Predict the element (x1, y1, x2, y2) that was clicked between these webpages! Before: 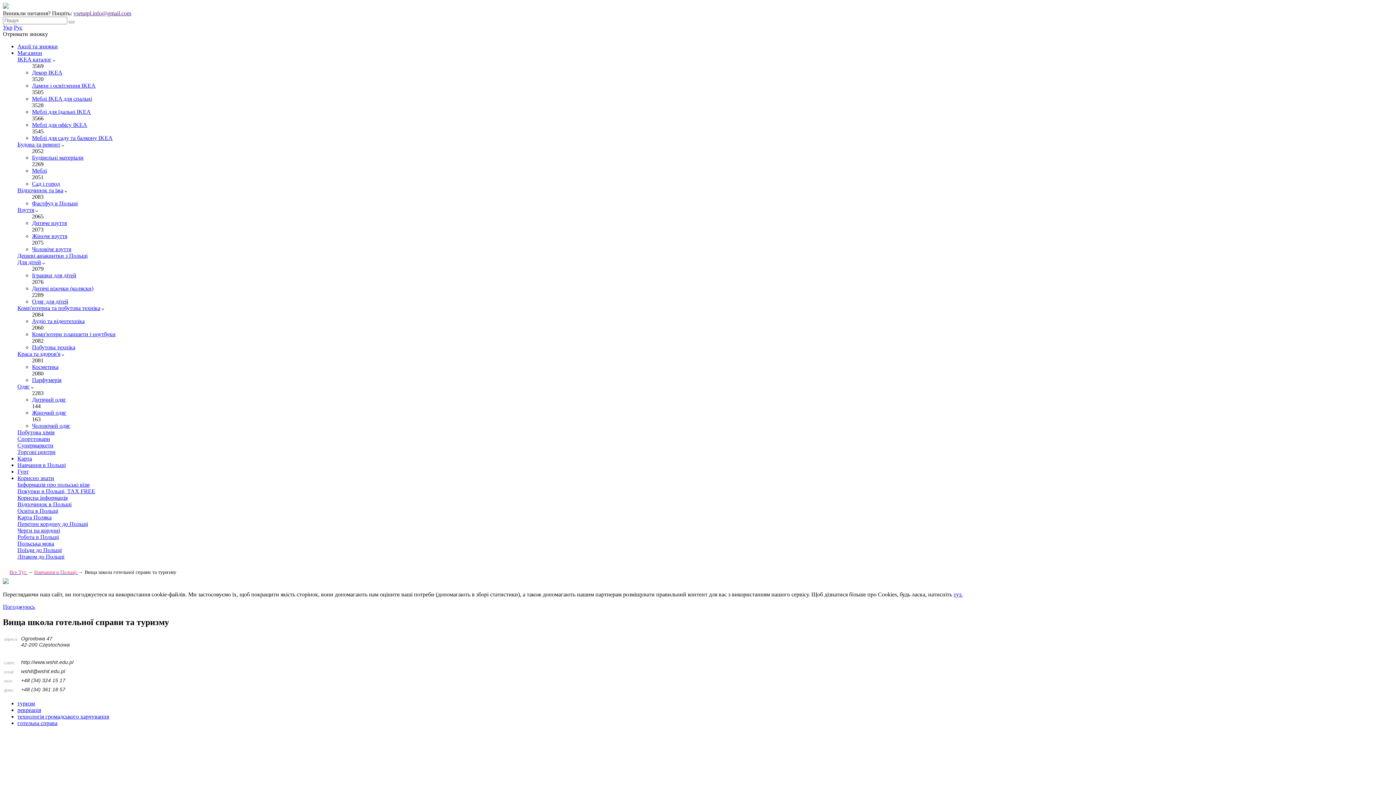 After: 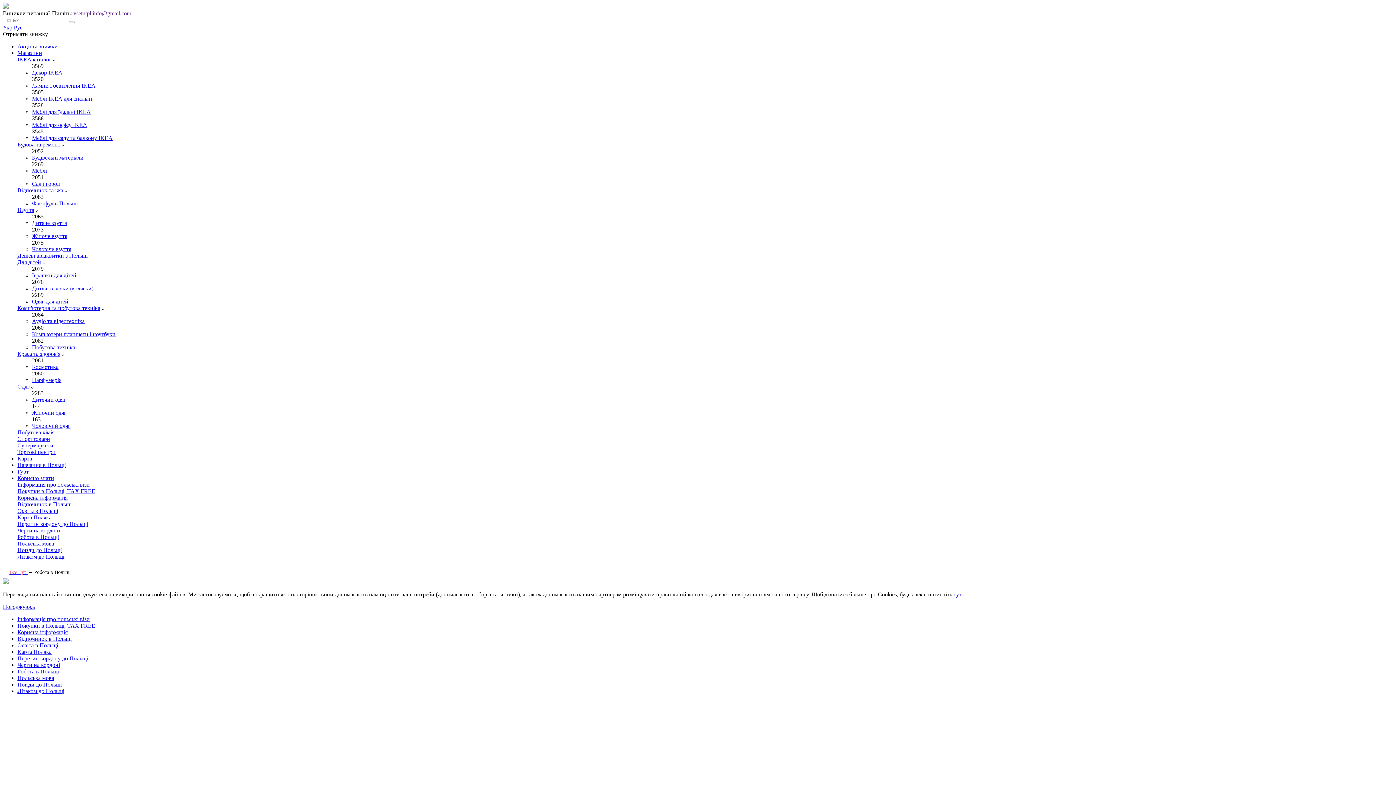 Action: label: Робота в Польщі bbox: (17, 534, 58, 540)